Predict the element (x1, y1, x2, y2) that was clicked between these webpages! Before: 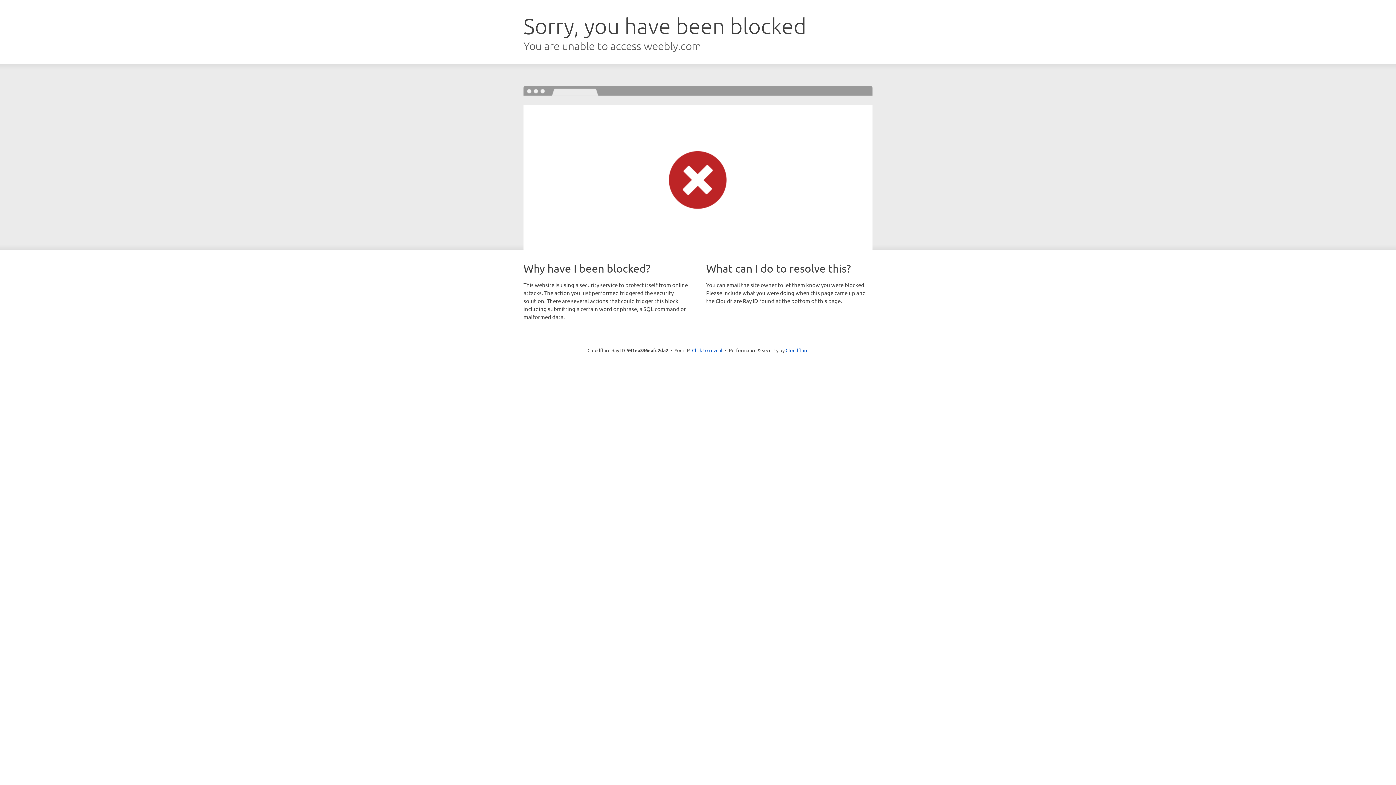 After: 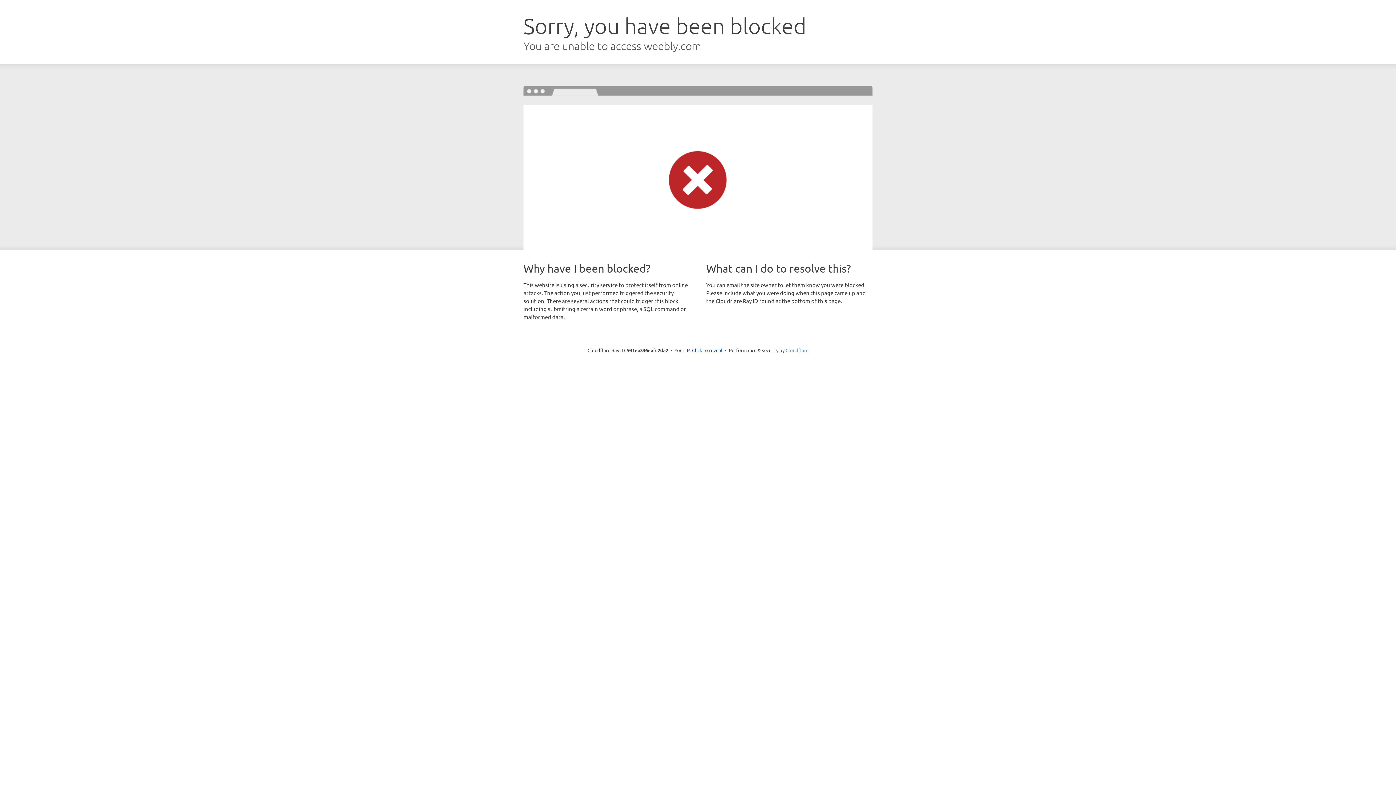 Action: bbox: (785, 347, 808, 353) label: Cloudflare